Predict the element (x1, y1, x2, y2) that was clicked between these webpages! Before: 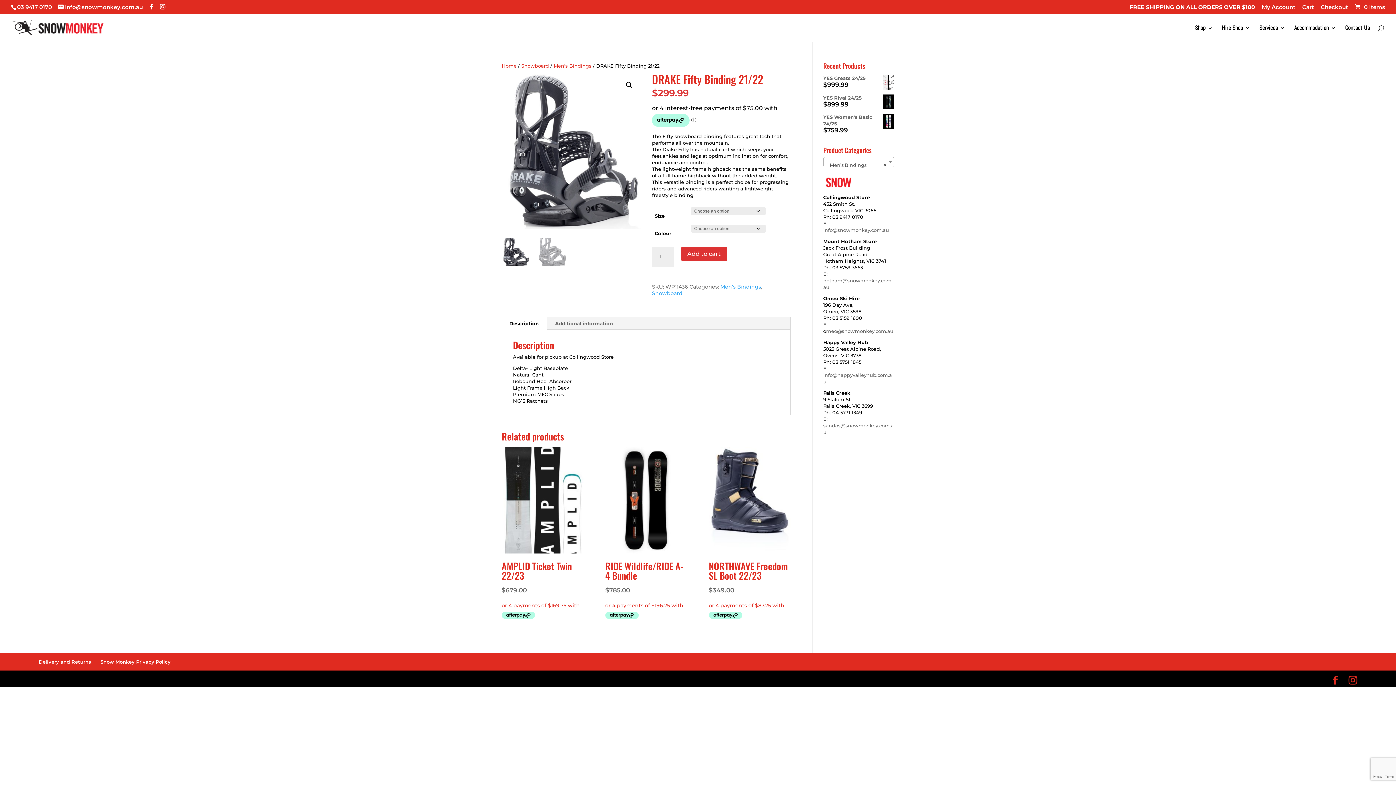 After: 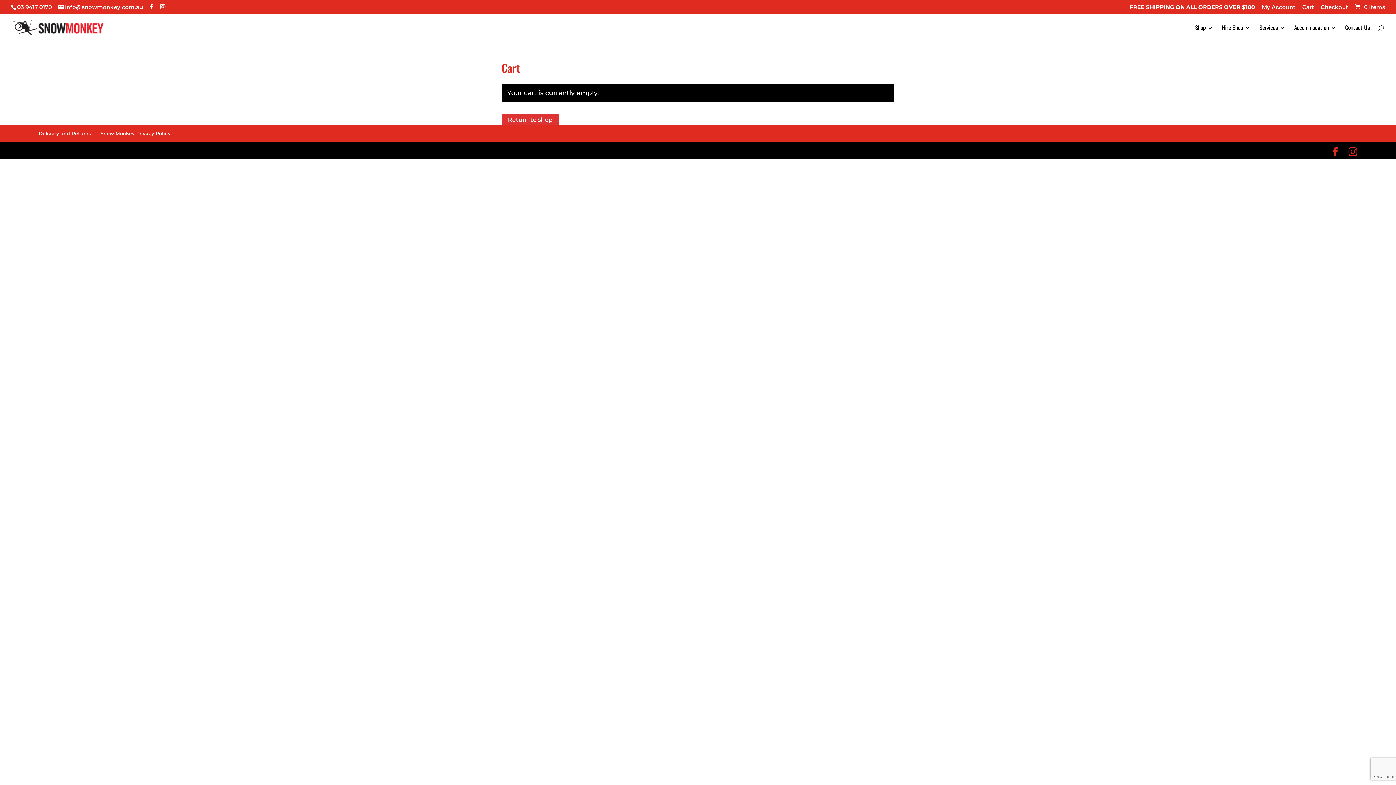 Action: bbox: (1321, 4, 1348, 14) label: Checkout